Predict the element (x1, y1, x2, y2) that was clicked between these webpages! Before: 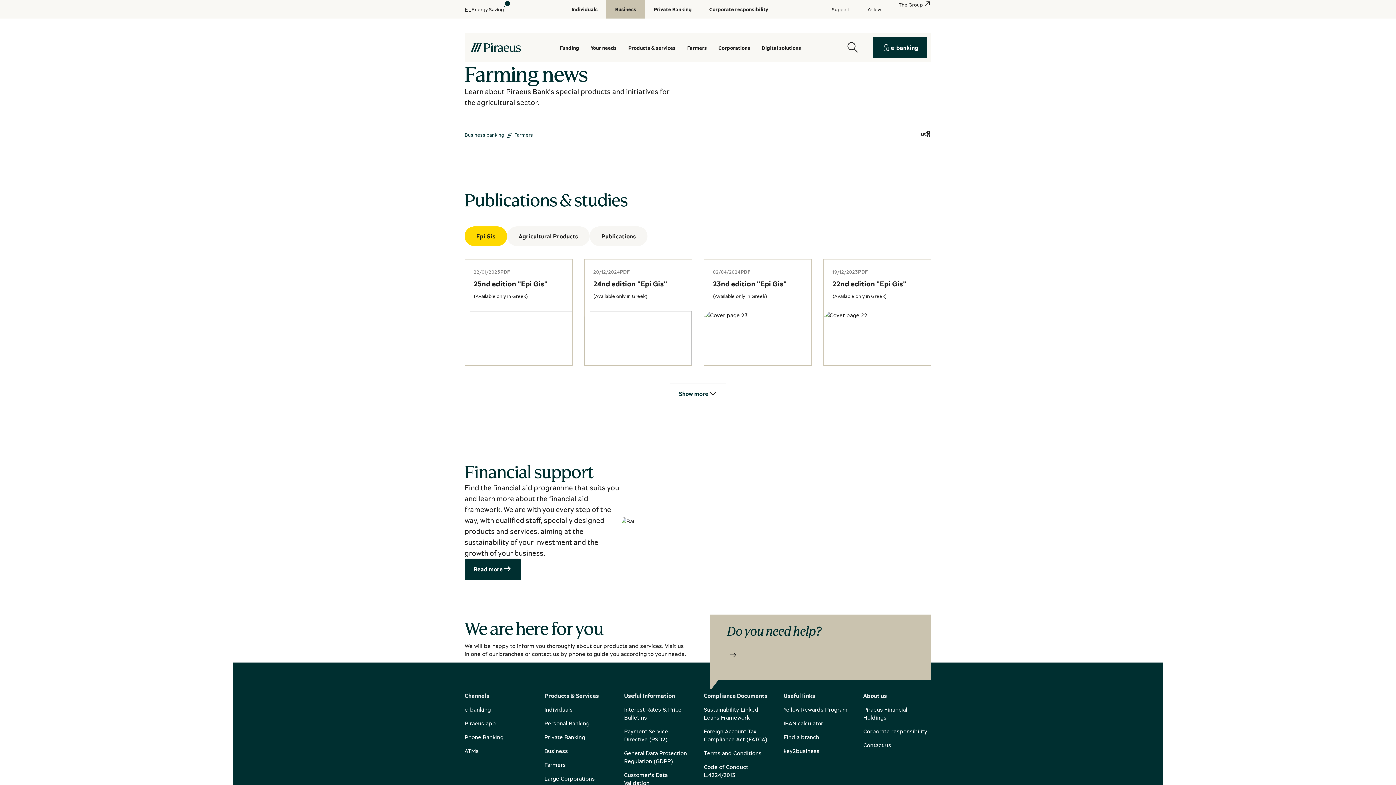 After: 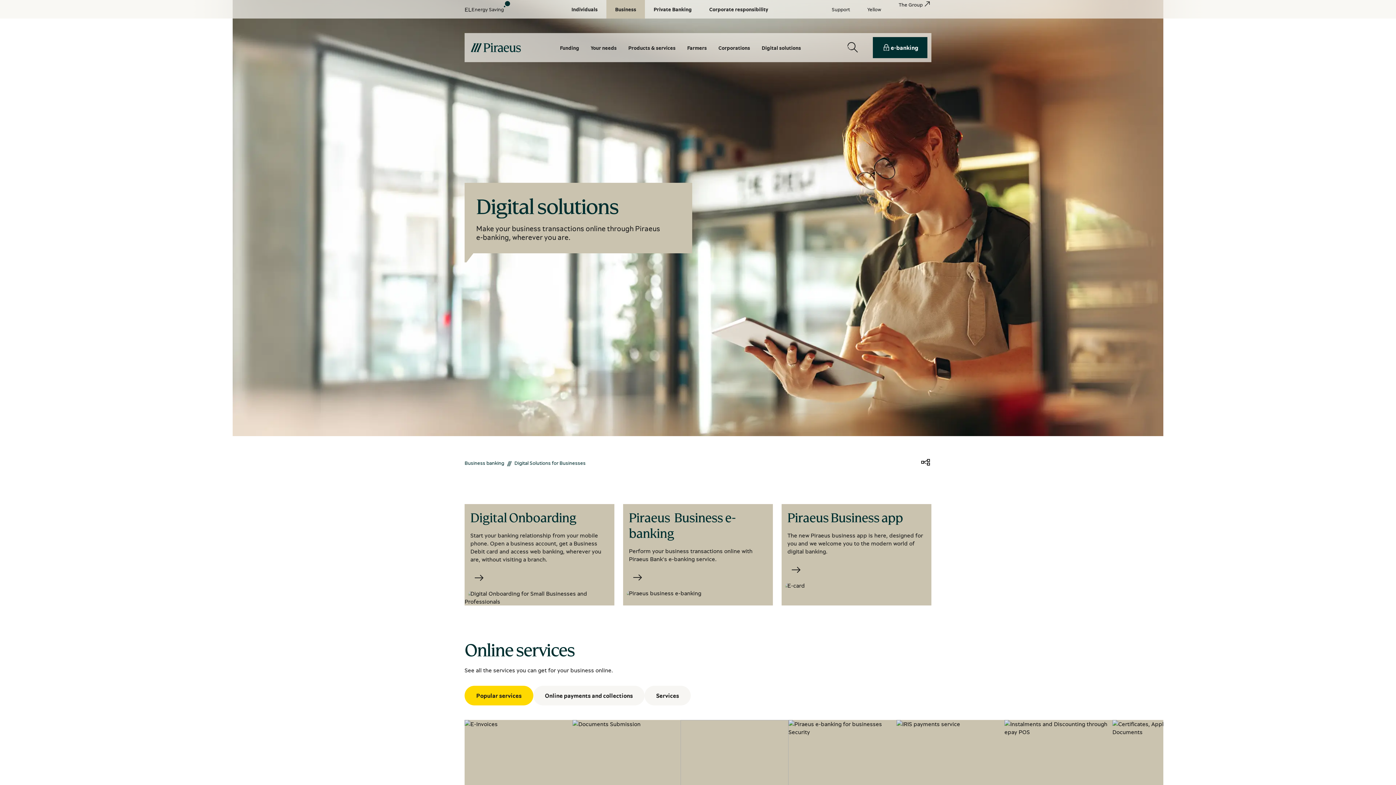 Action: label: Digital solutions bbox: (756, 44, 806, 51)